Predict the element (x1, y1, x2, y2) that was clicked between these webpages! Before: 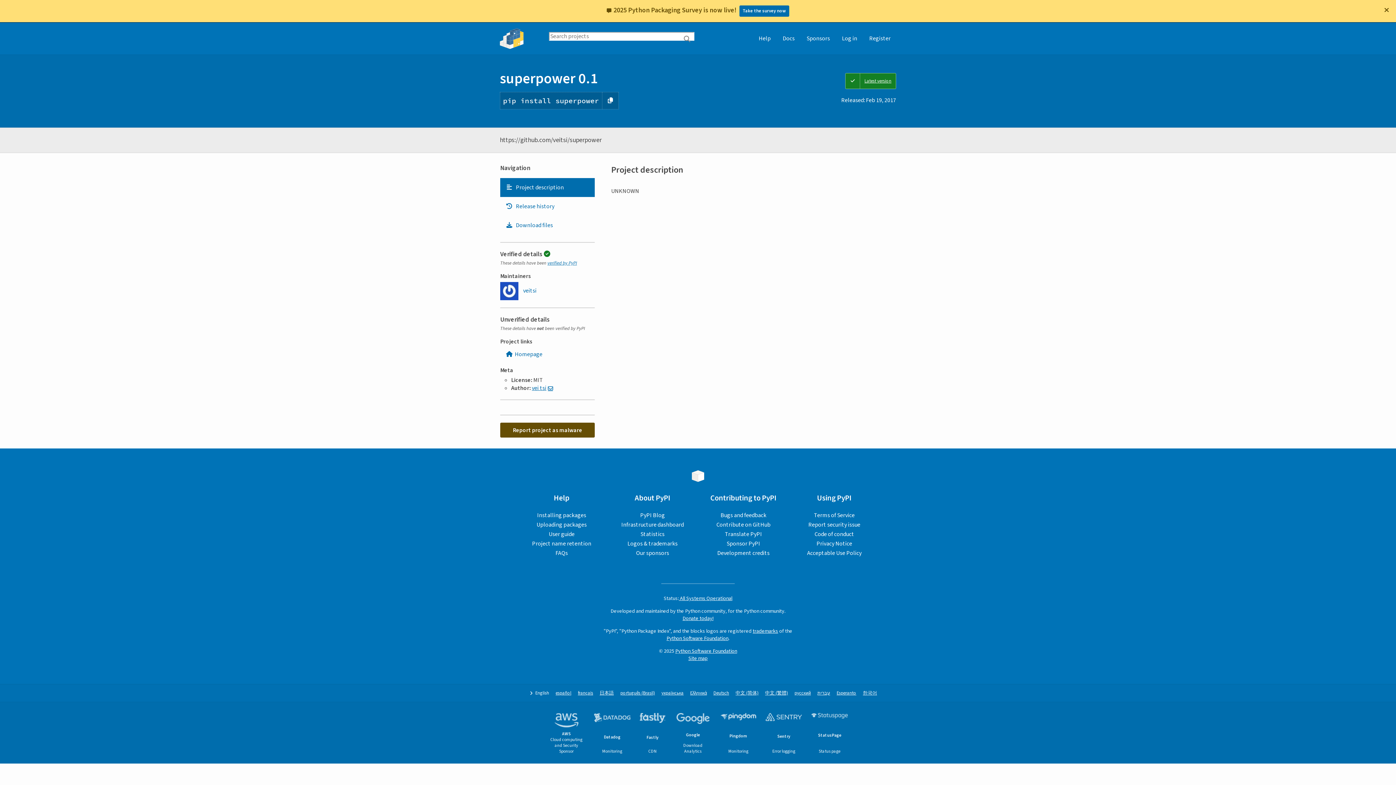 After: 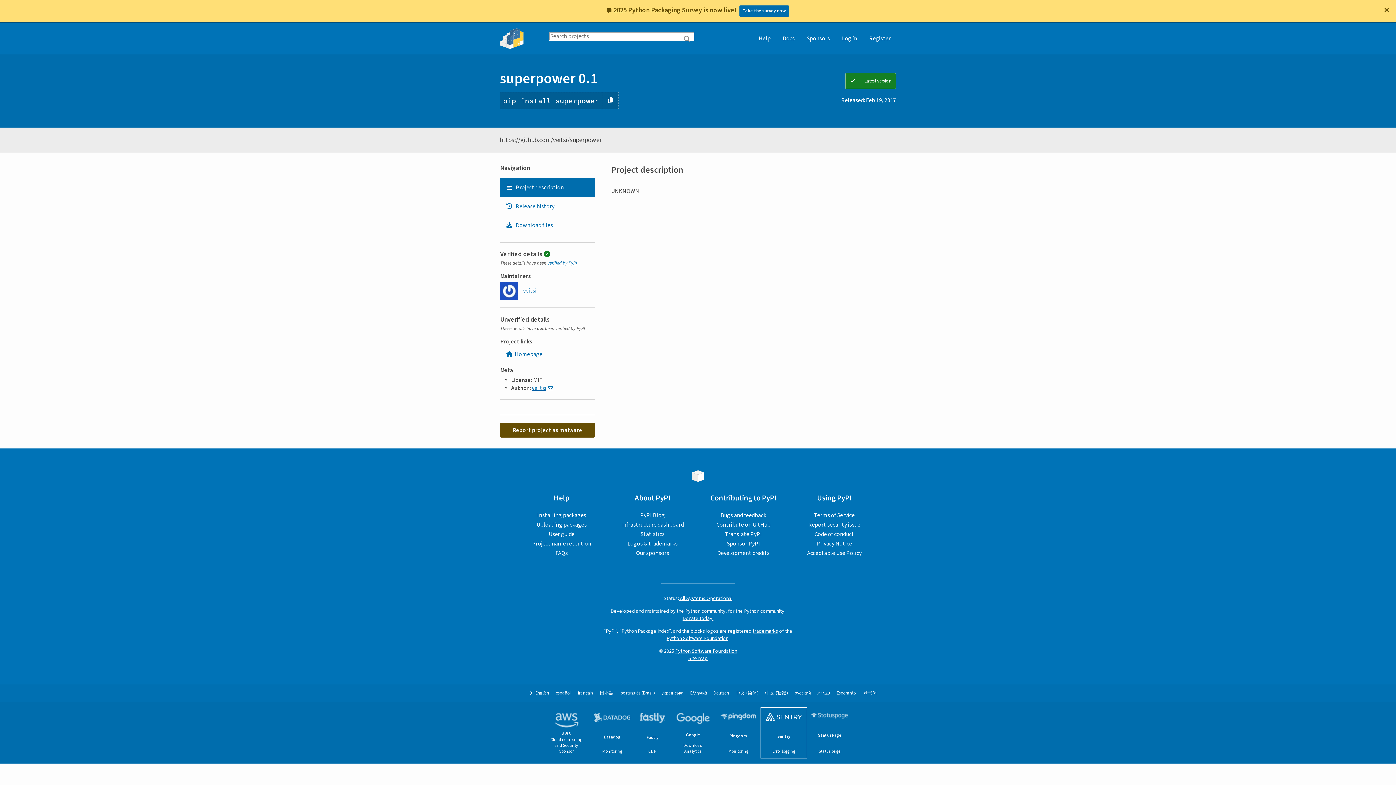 Action: label: Sentry
Error logging bbox: (761, 708, 806, 758)